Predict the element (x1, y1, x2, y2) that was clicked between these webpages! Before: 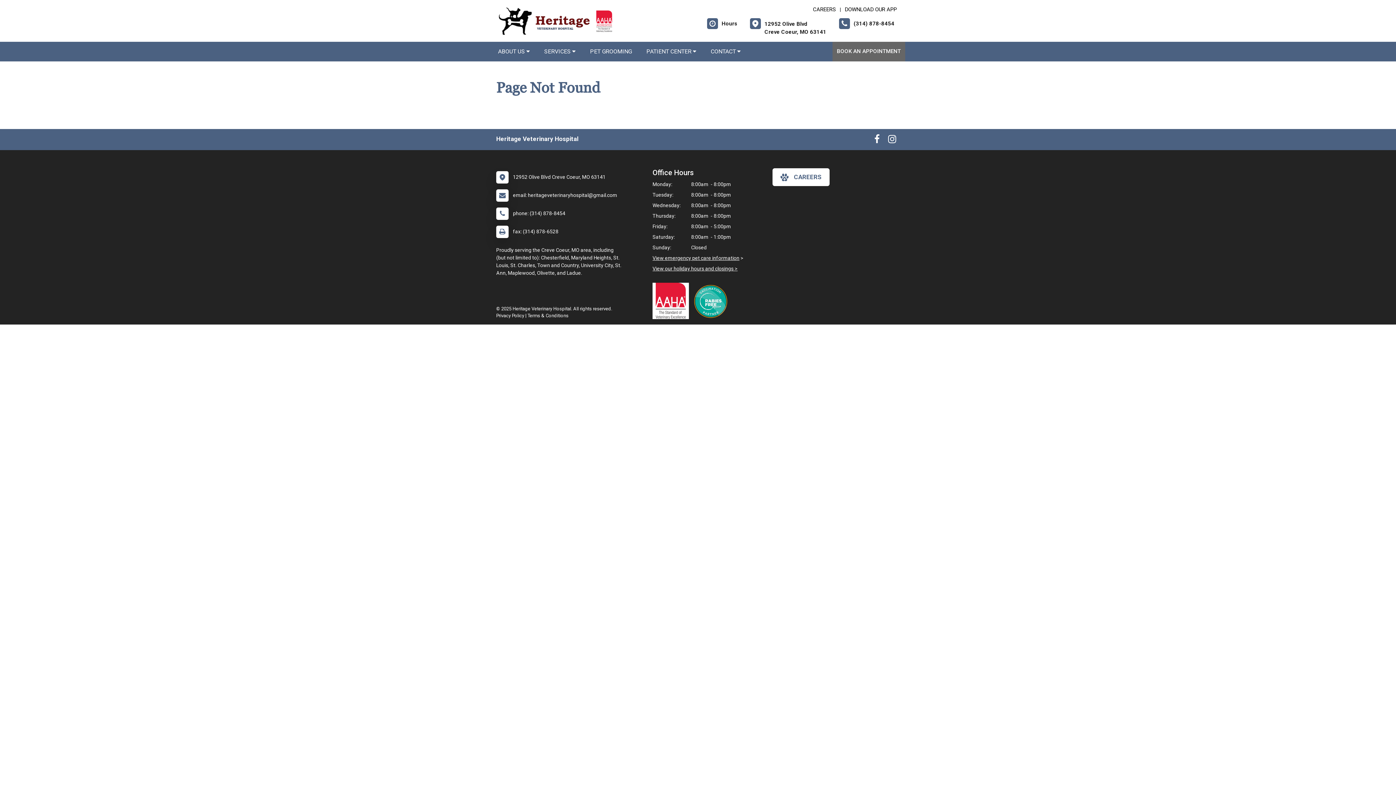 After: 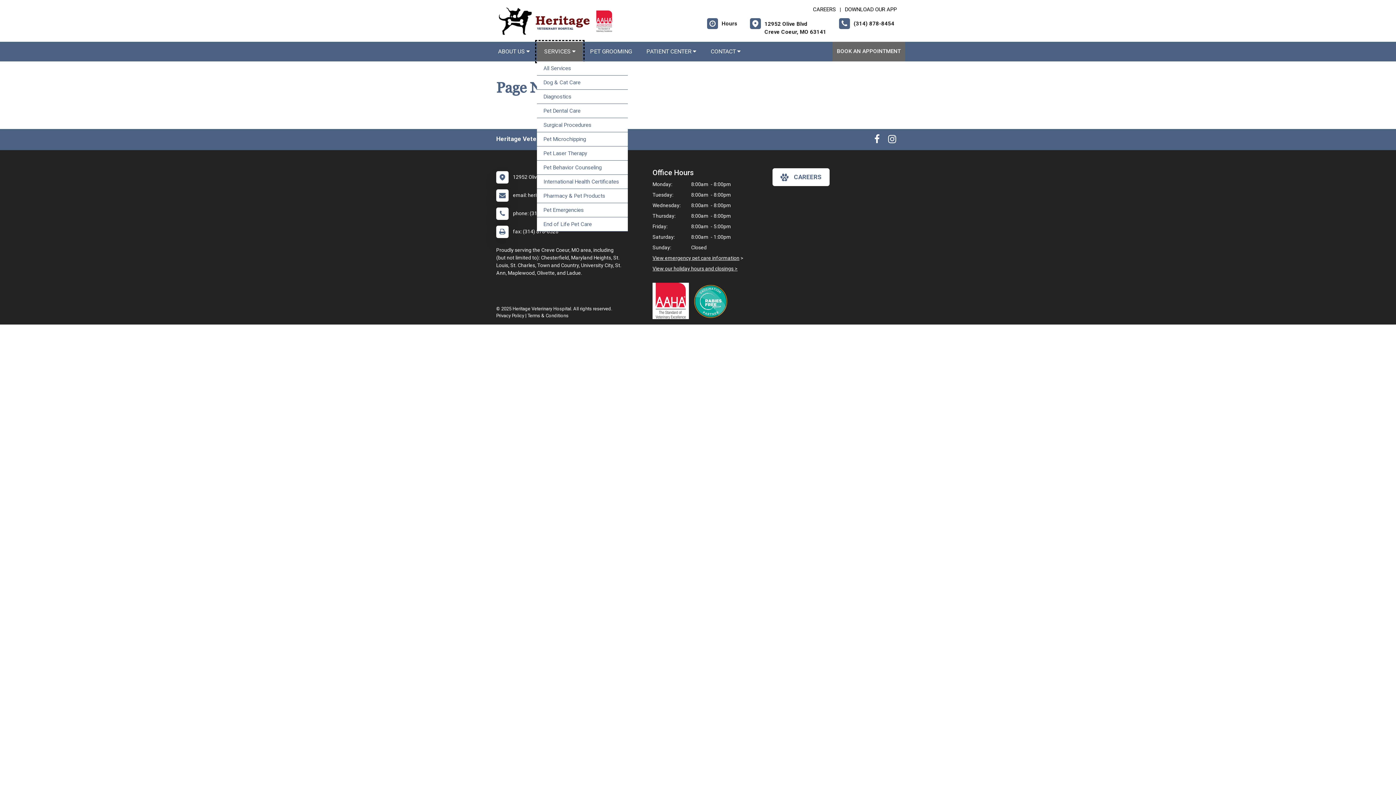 Action: bbox: (537, 41, 582, 61) label: SERVICES 